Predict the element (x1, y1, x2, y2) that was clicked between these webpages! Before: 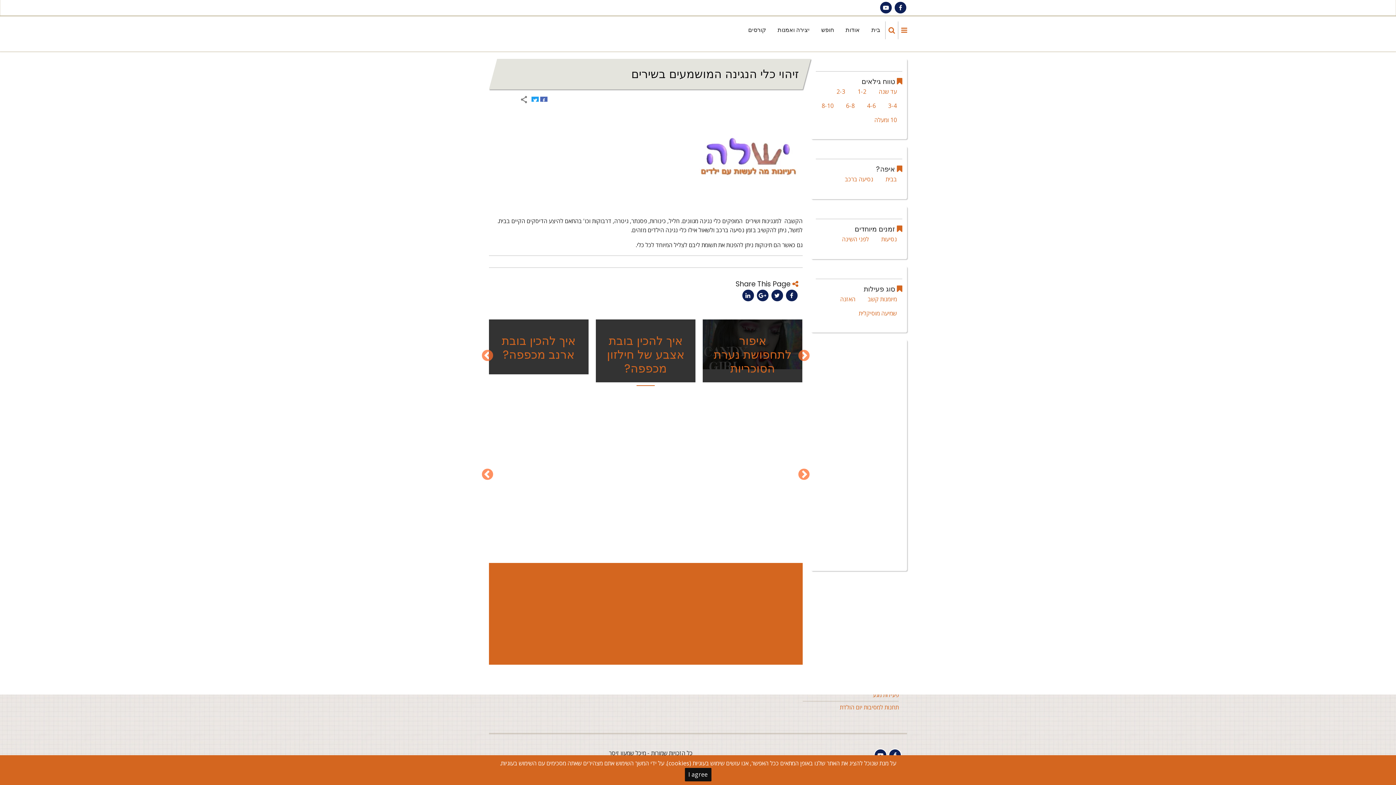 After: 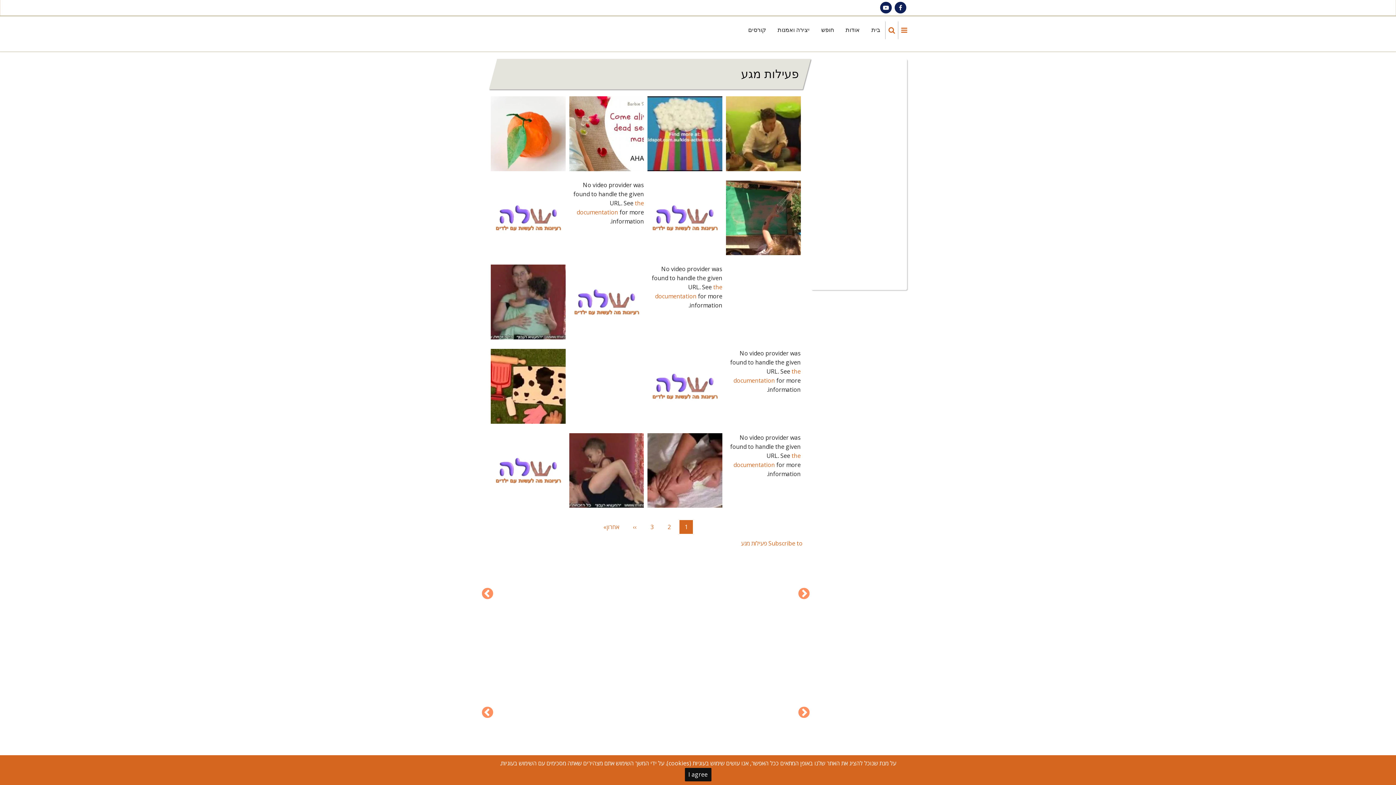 Action: label: פעילות מגע bbox: (873, 691, 898, 699)